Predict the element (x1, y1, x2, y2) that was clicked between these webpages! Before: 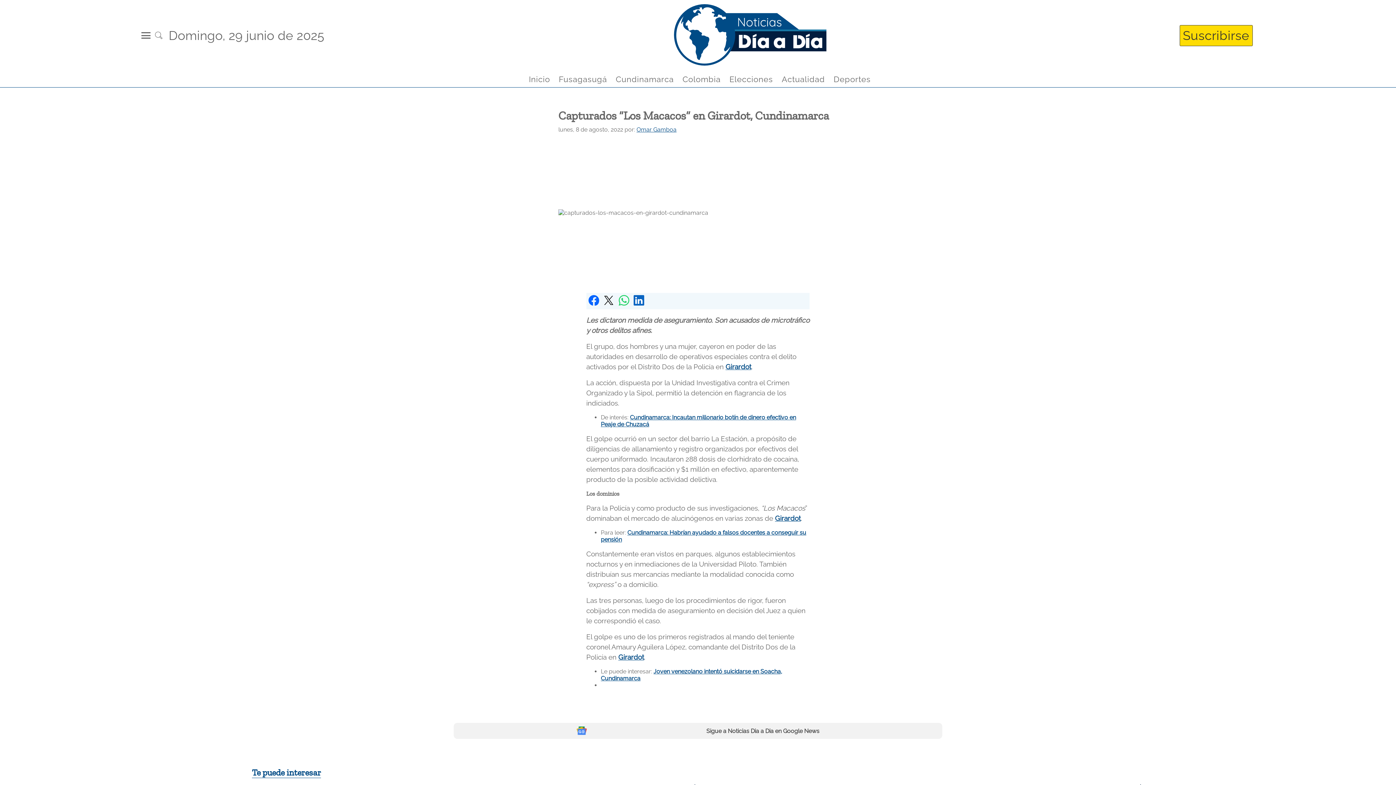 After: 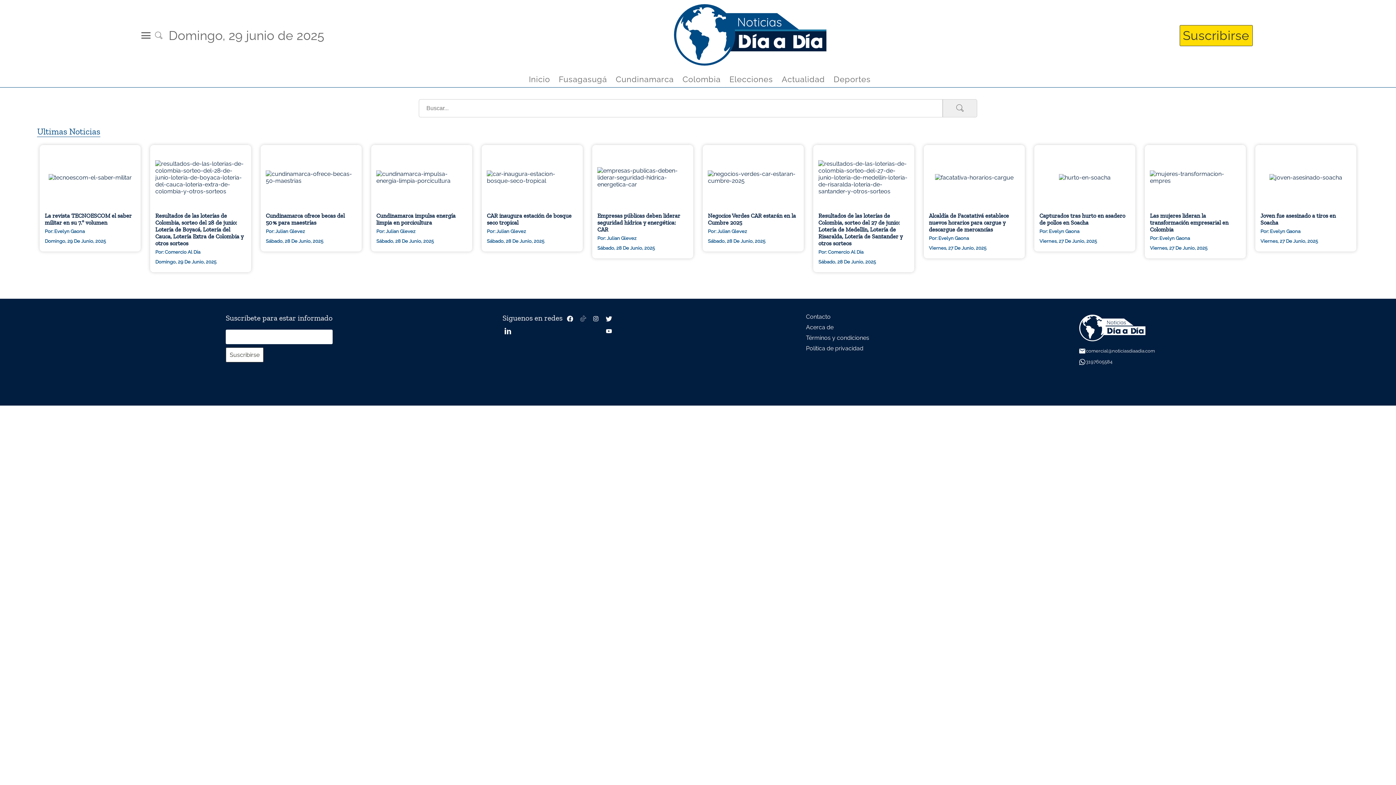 Action: bbox: (154, 34, 163, 41) label: Buscar un articulo